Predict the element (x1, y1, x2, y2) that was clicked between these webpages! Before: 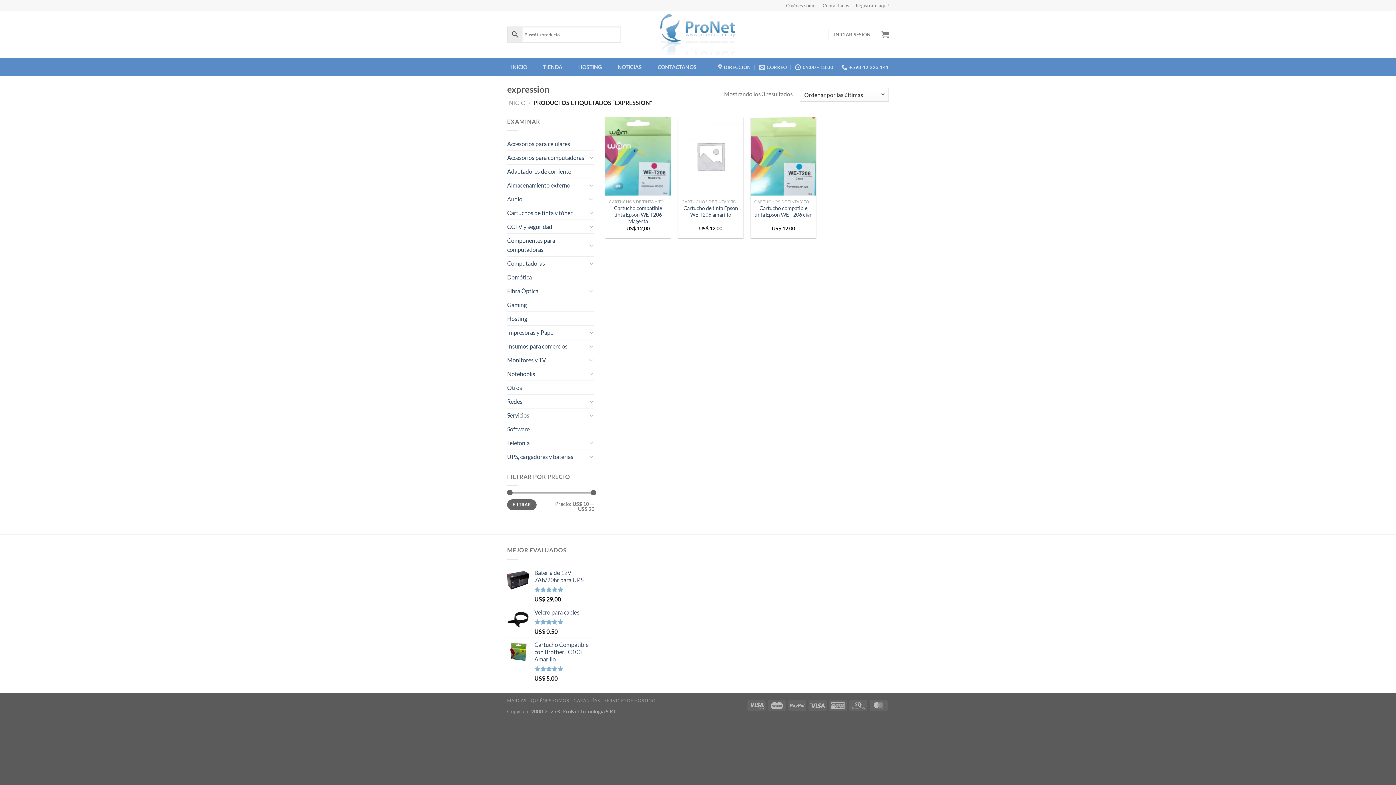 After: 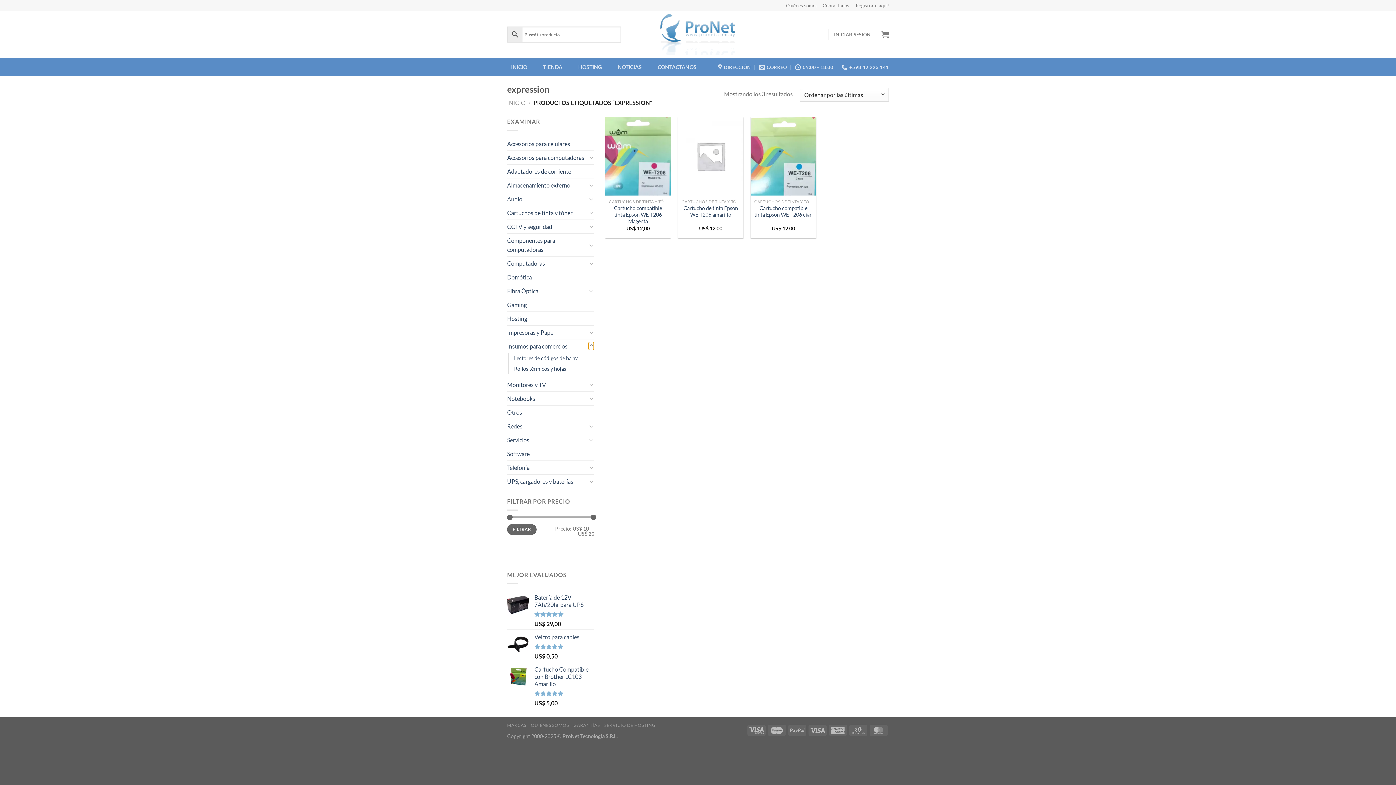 Action: bbox: (588, 341, 594, 350) label: Toggle